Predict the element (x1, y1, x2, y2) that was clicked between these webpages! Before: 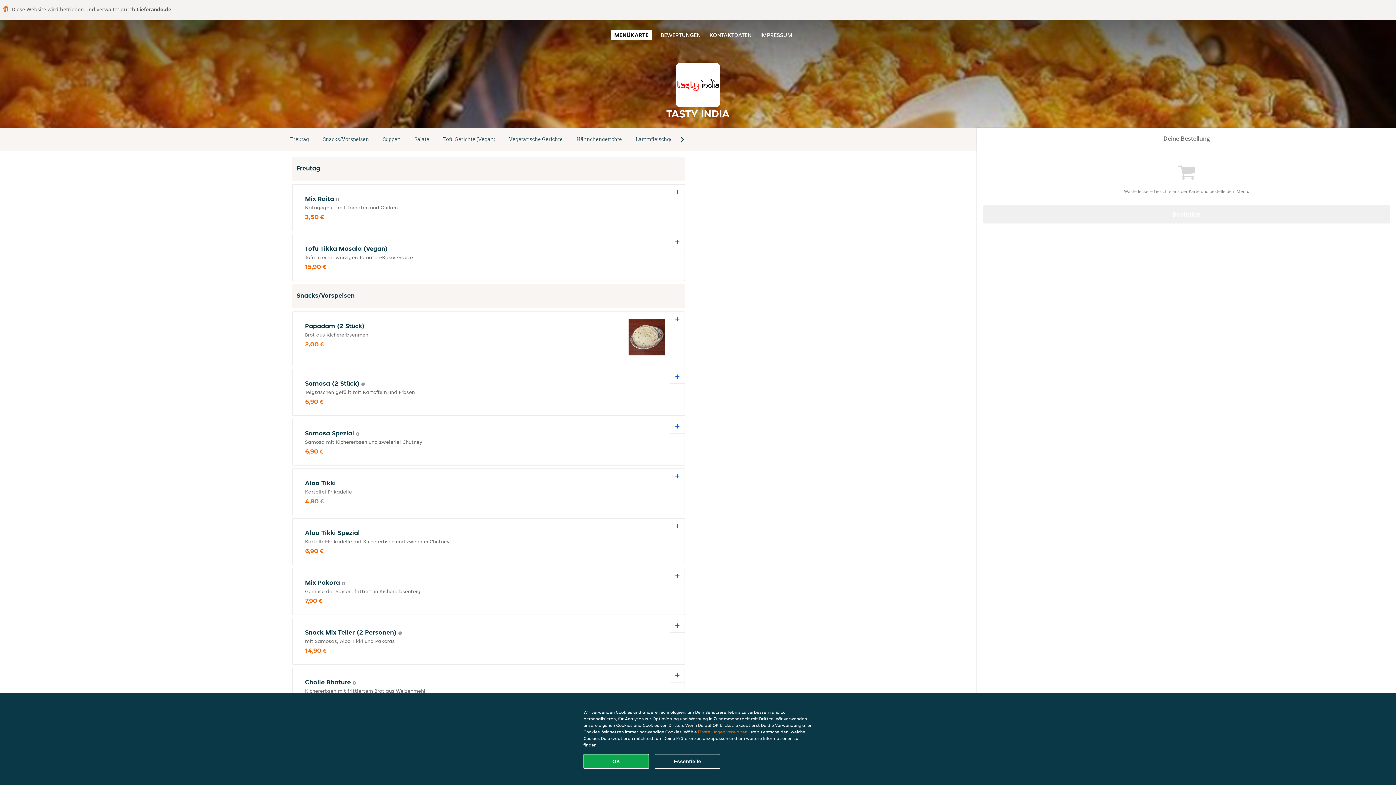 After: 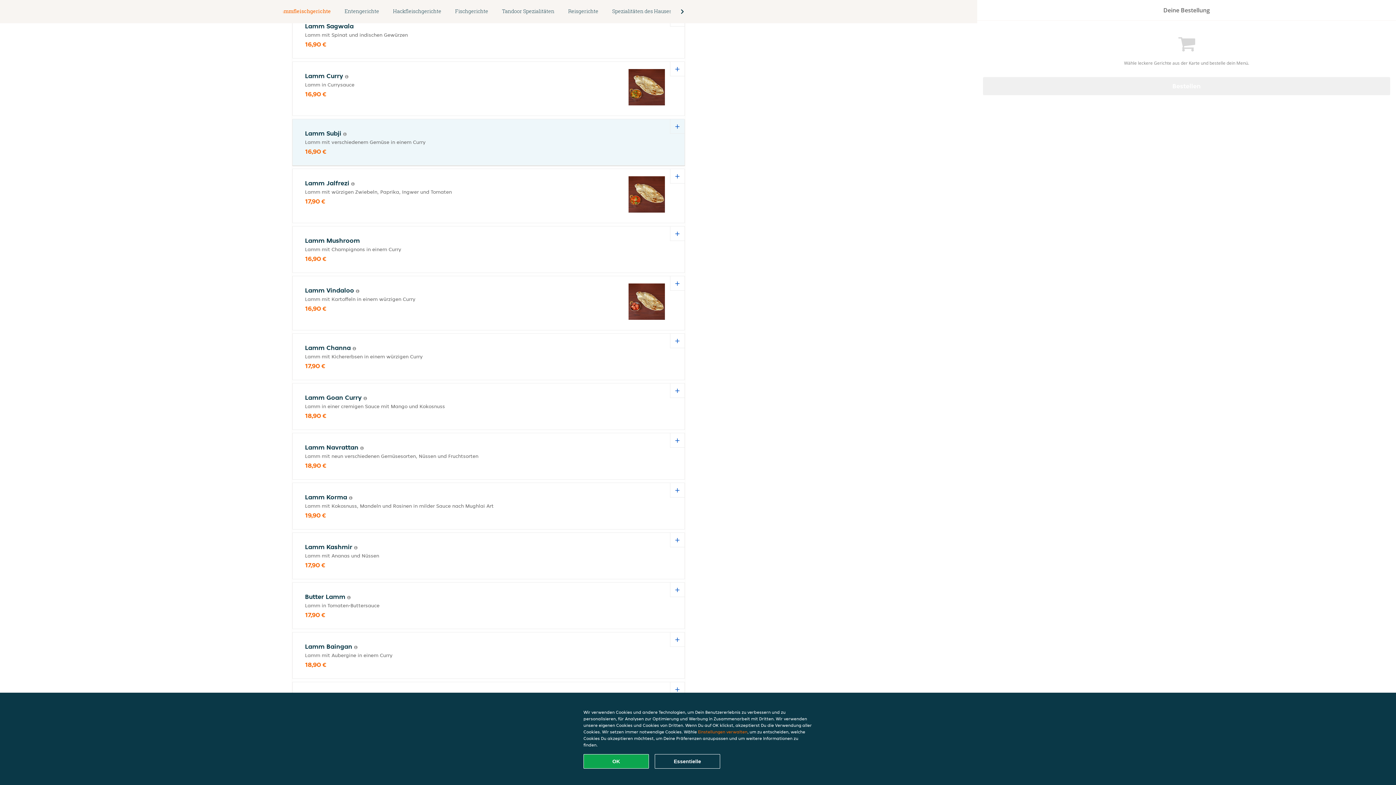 Action: label: Lammfleischgerichte bbox: (629, 134, 694, 144)